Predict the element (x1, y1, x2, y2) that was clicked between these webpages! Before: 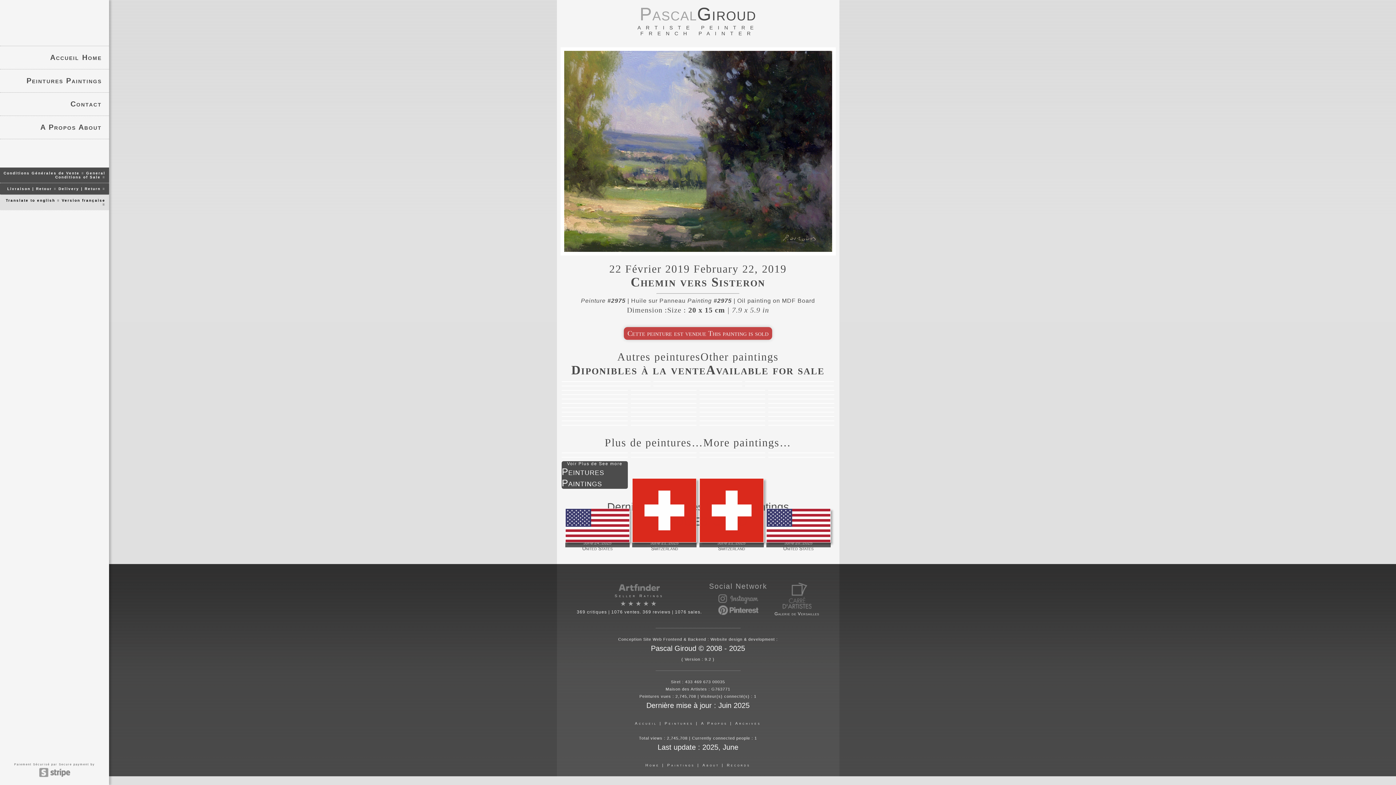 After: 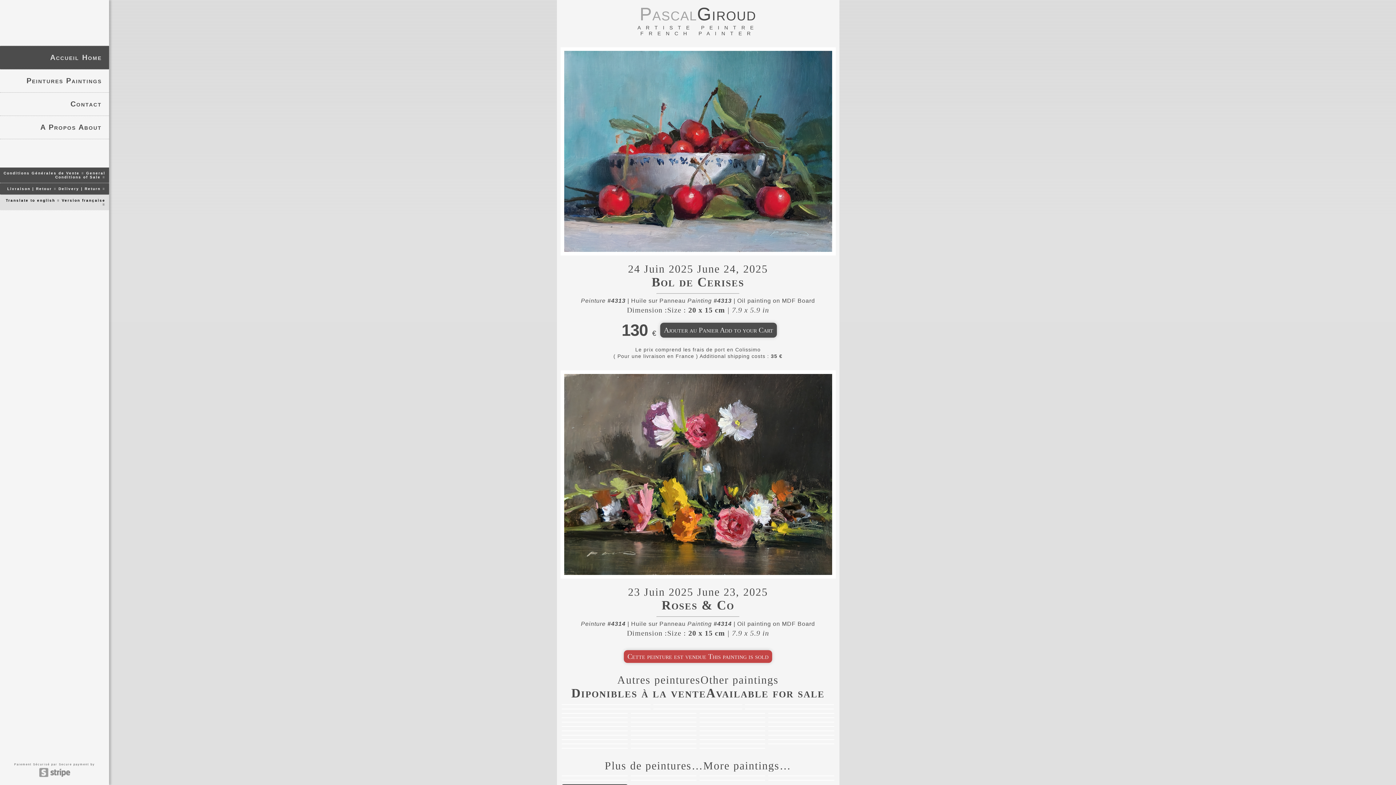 Action: bbox: (0, 45, 109, 69) label: Accueil Home